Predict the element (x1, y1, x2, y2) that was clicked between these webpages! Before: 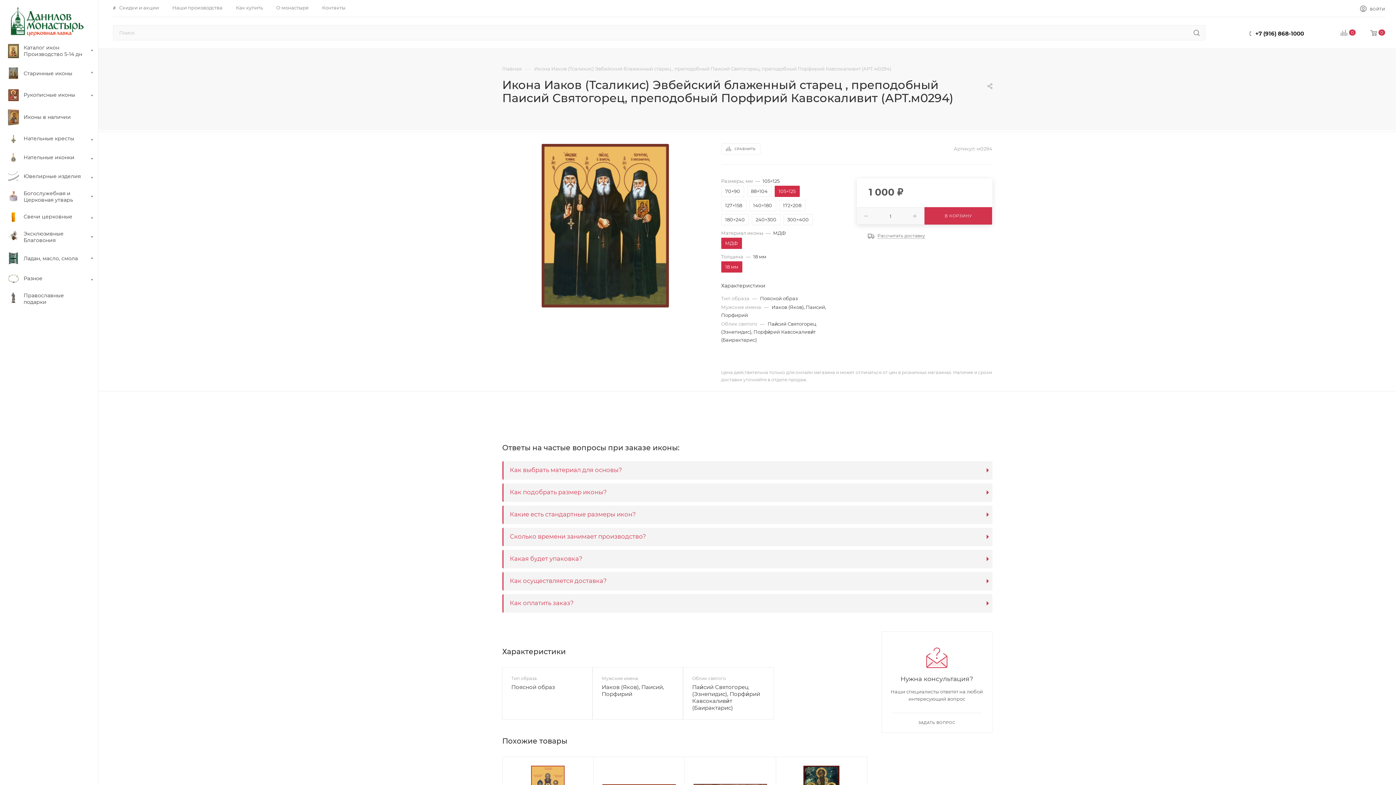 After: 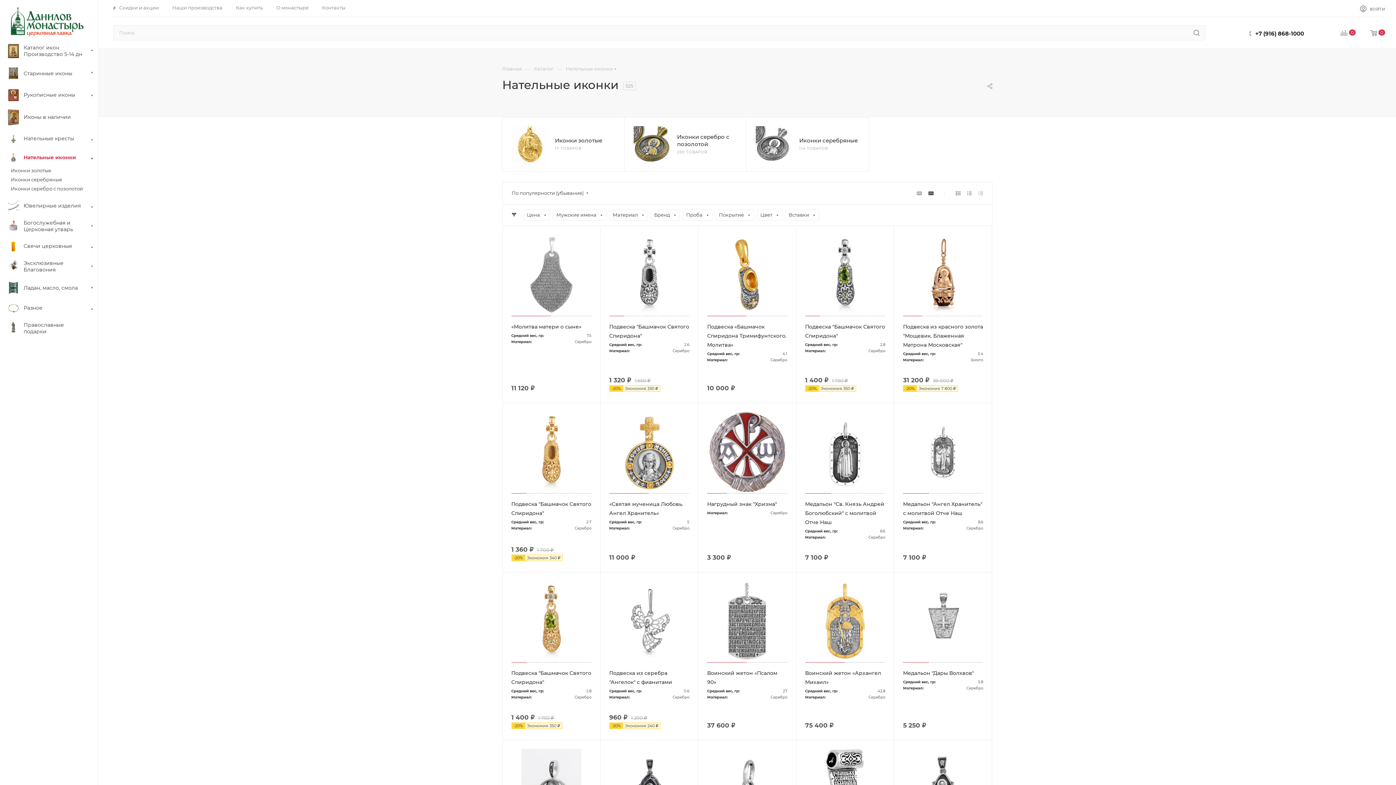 Action: label: 	Нательные иконки bbox: (2, 148, 98, 167)